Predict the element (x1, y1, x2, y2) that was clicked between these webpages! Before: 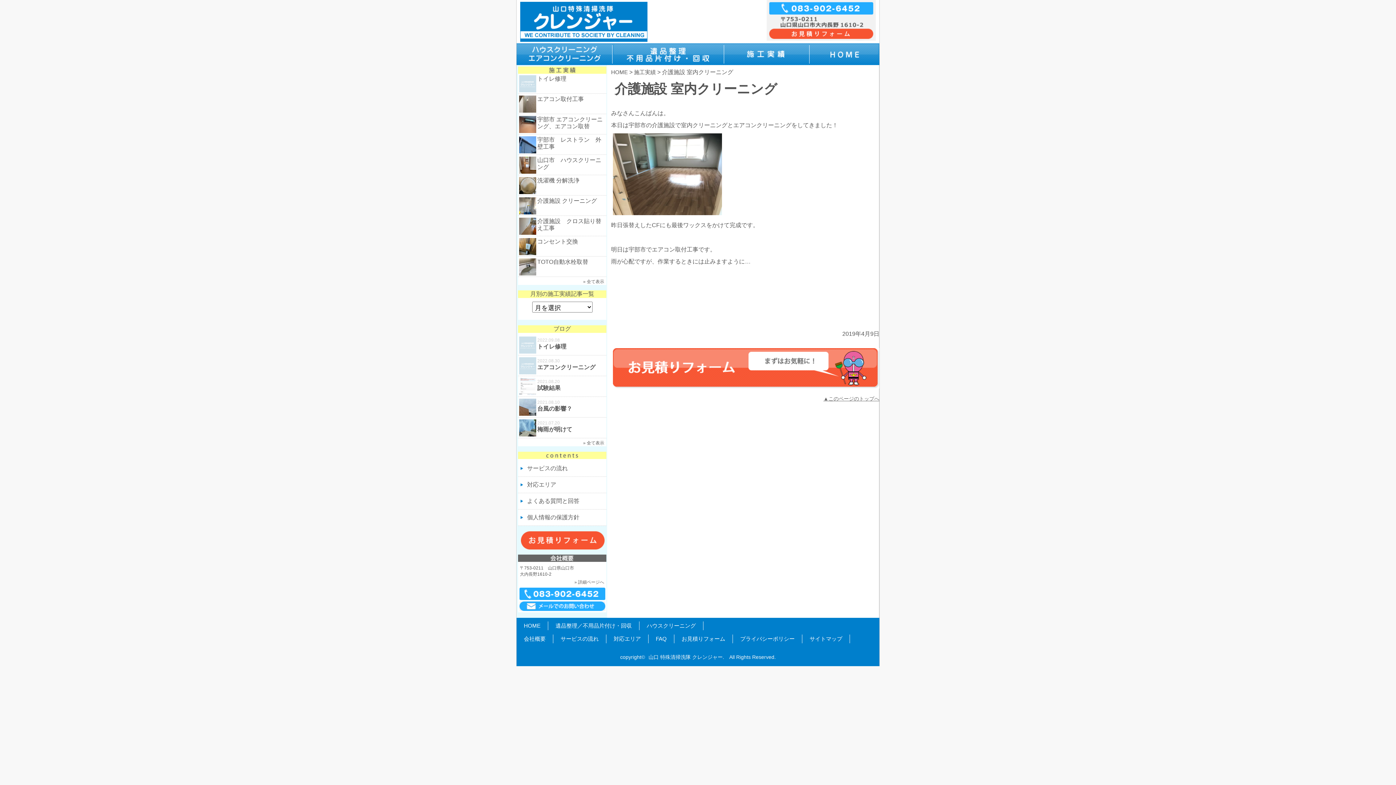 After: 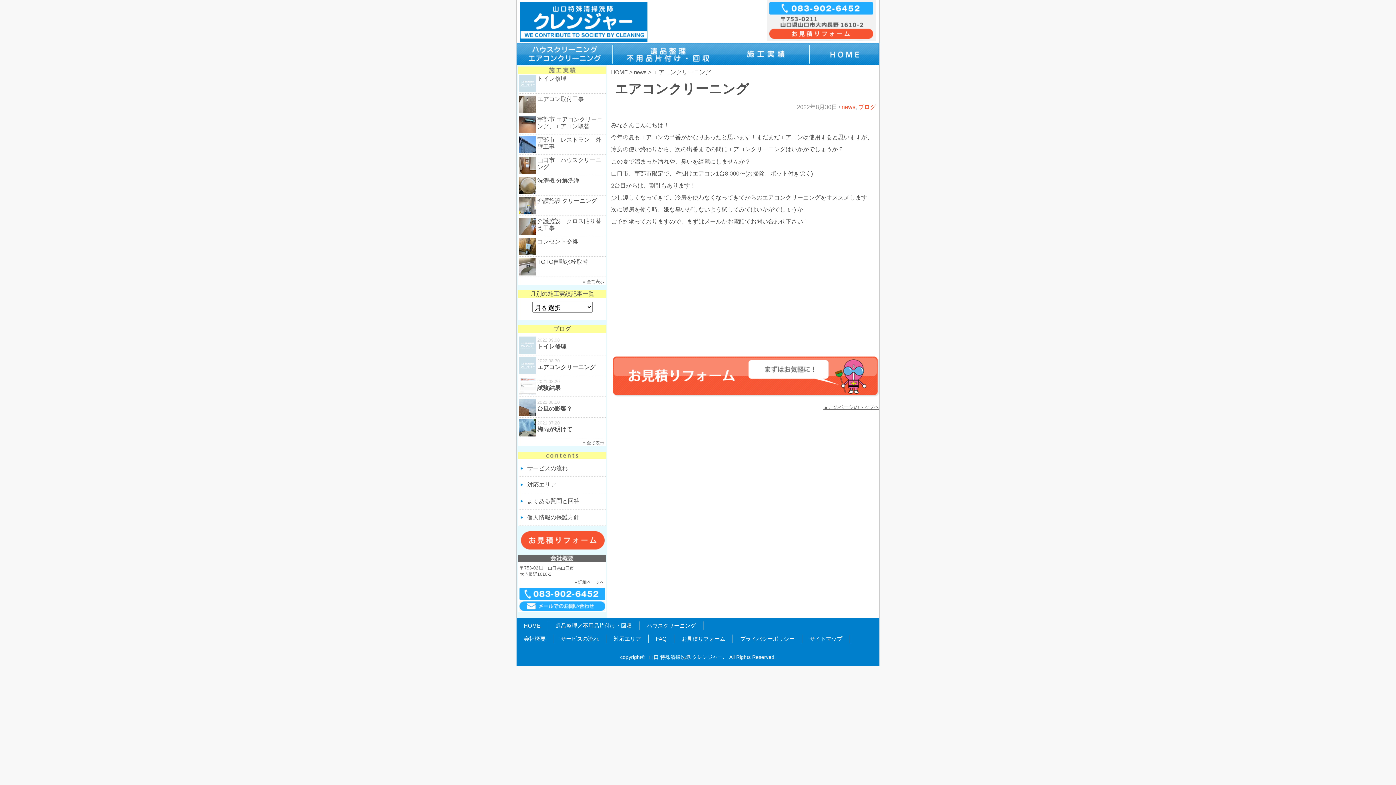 Action: label: 2022.08.30
エアコンクリーニング bbox: (519, 357, 605, 376)